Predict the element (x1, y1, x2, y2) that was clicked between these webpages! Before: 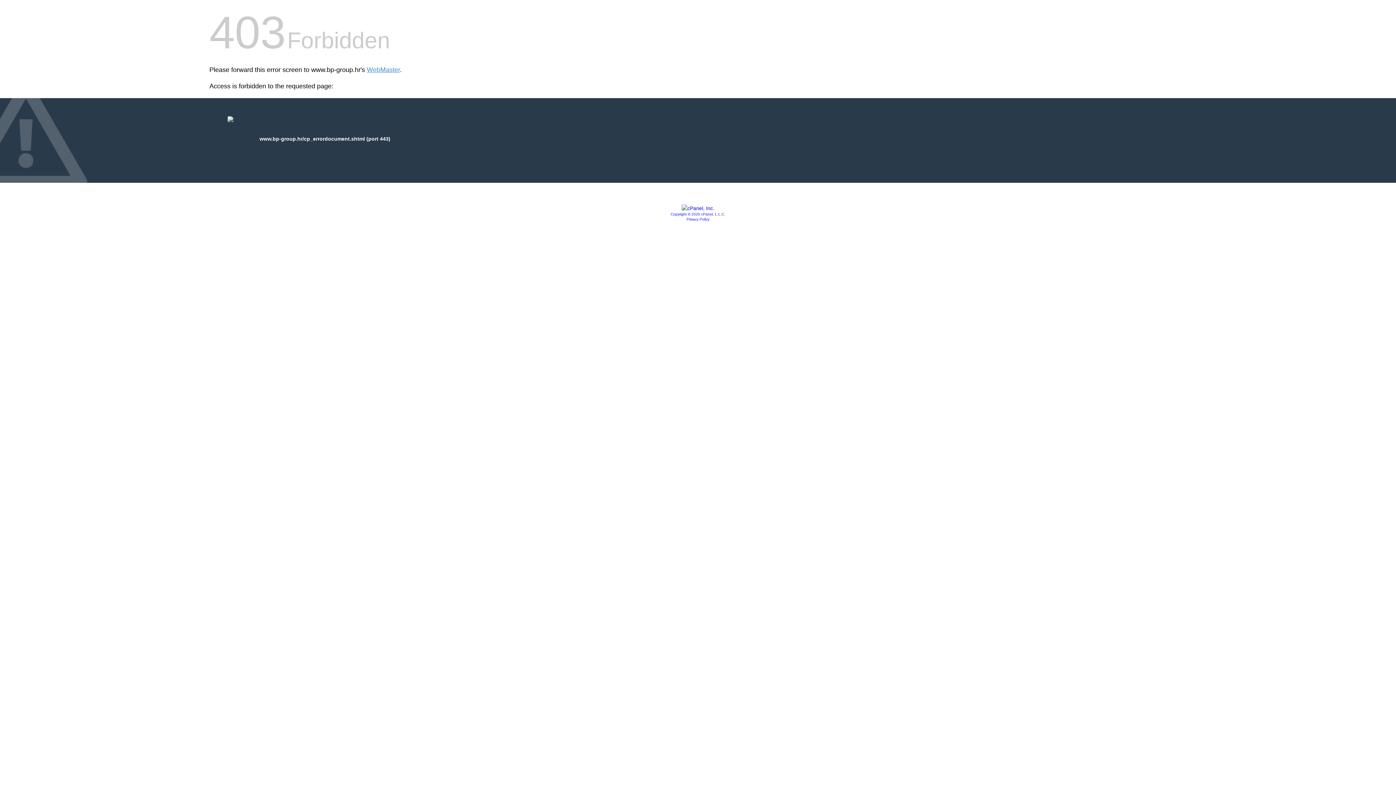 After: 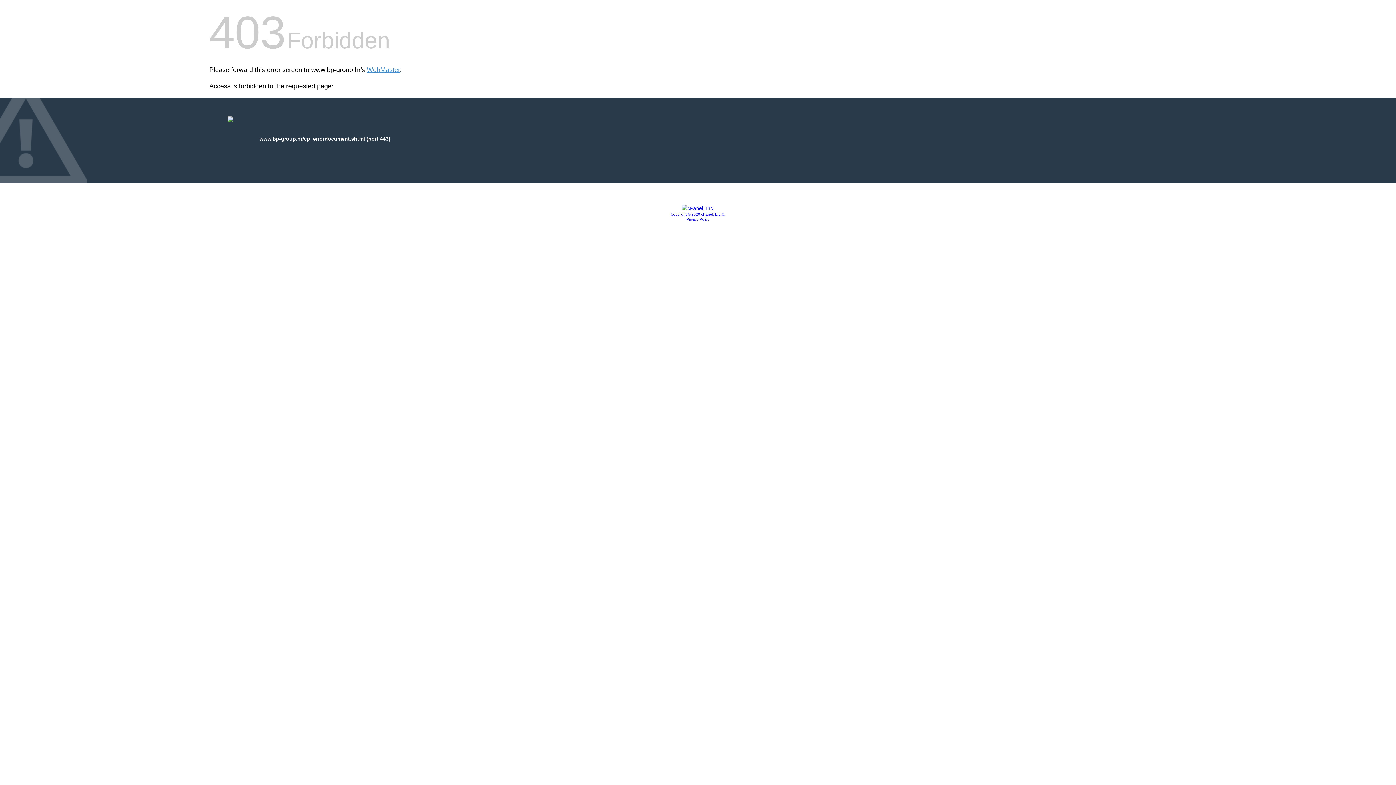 Action: label: Privacy Policy bbox: (686, 217, 709, 221)